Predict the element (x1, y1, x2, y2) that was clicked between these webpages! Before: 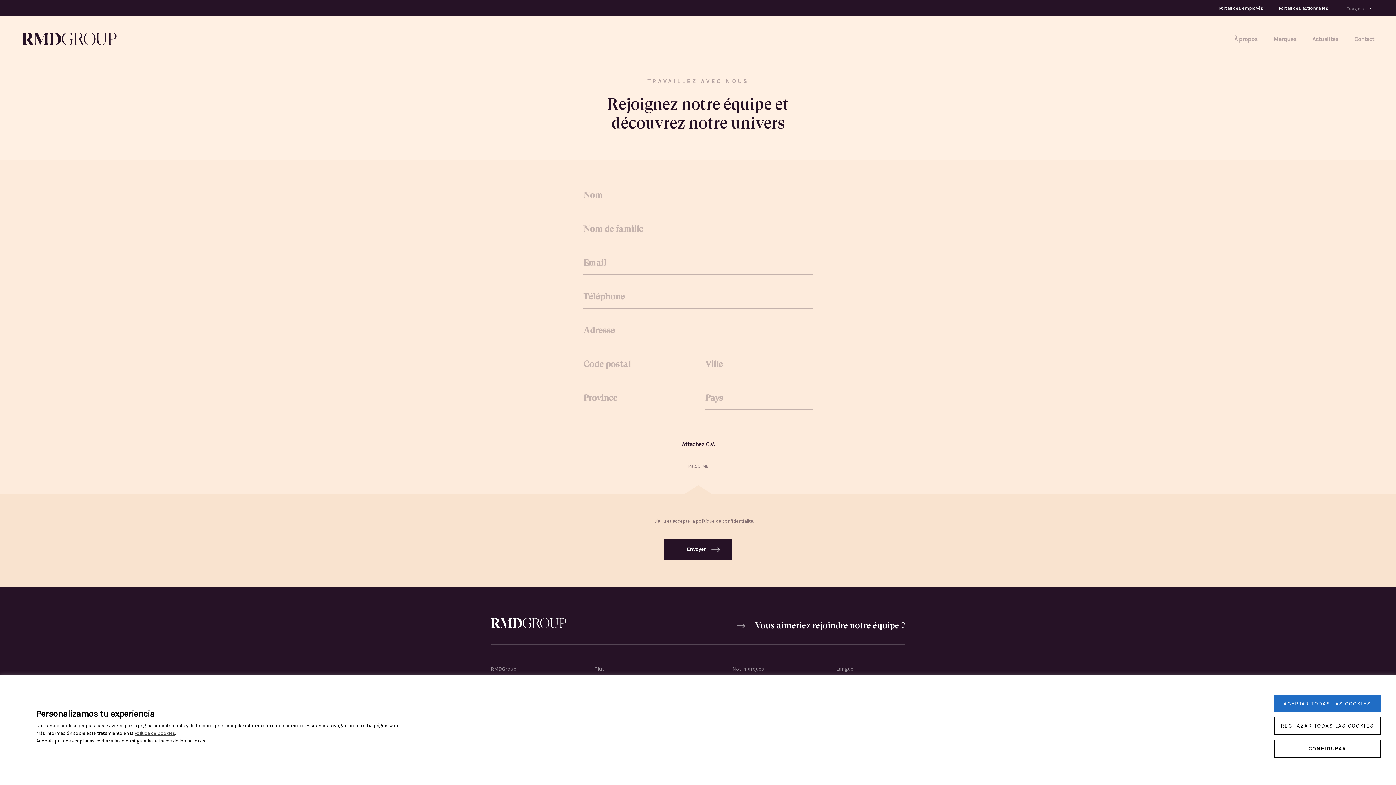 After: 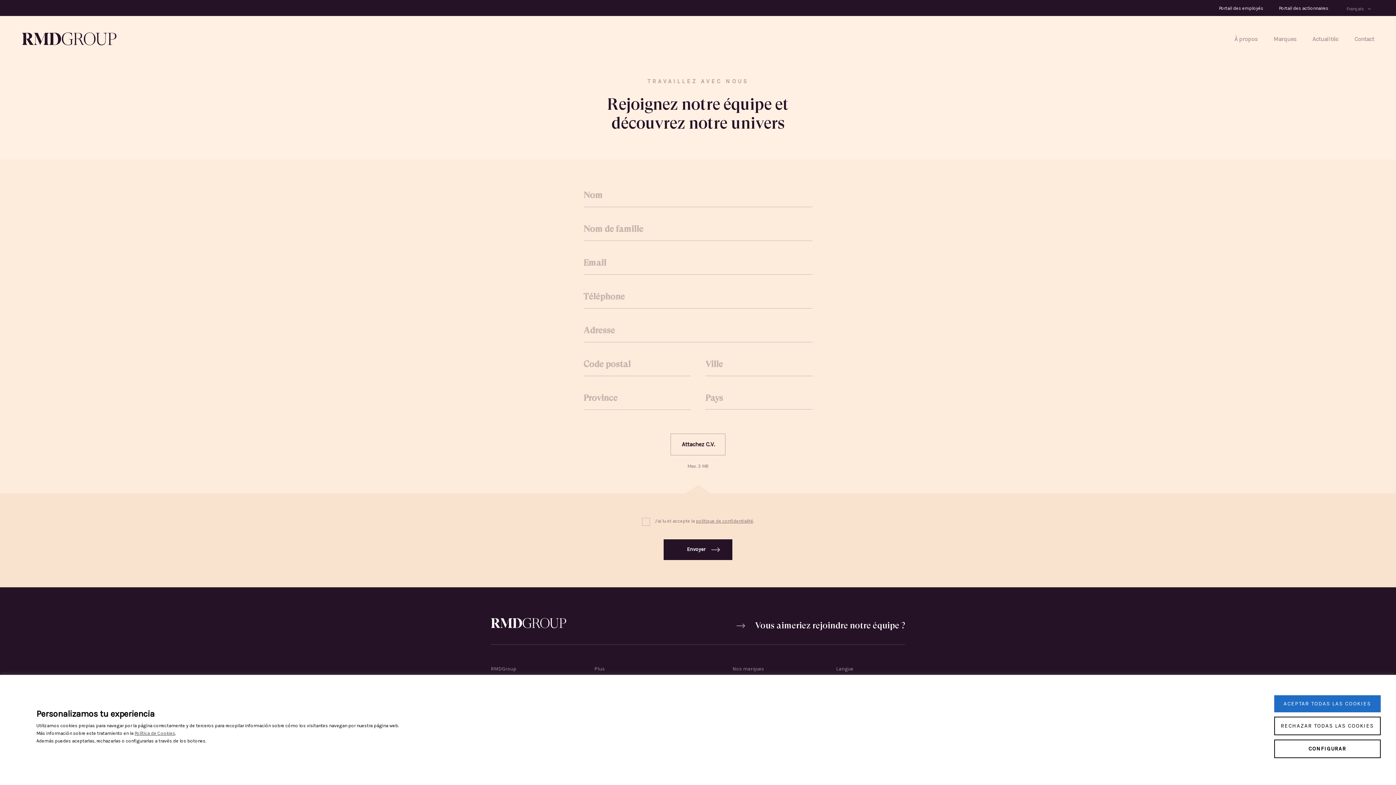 Action: label: politique de confidentialité bbox: (696, 518, 753, 524)